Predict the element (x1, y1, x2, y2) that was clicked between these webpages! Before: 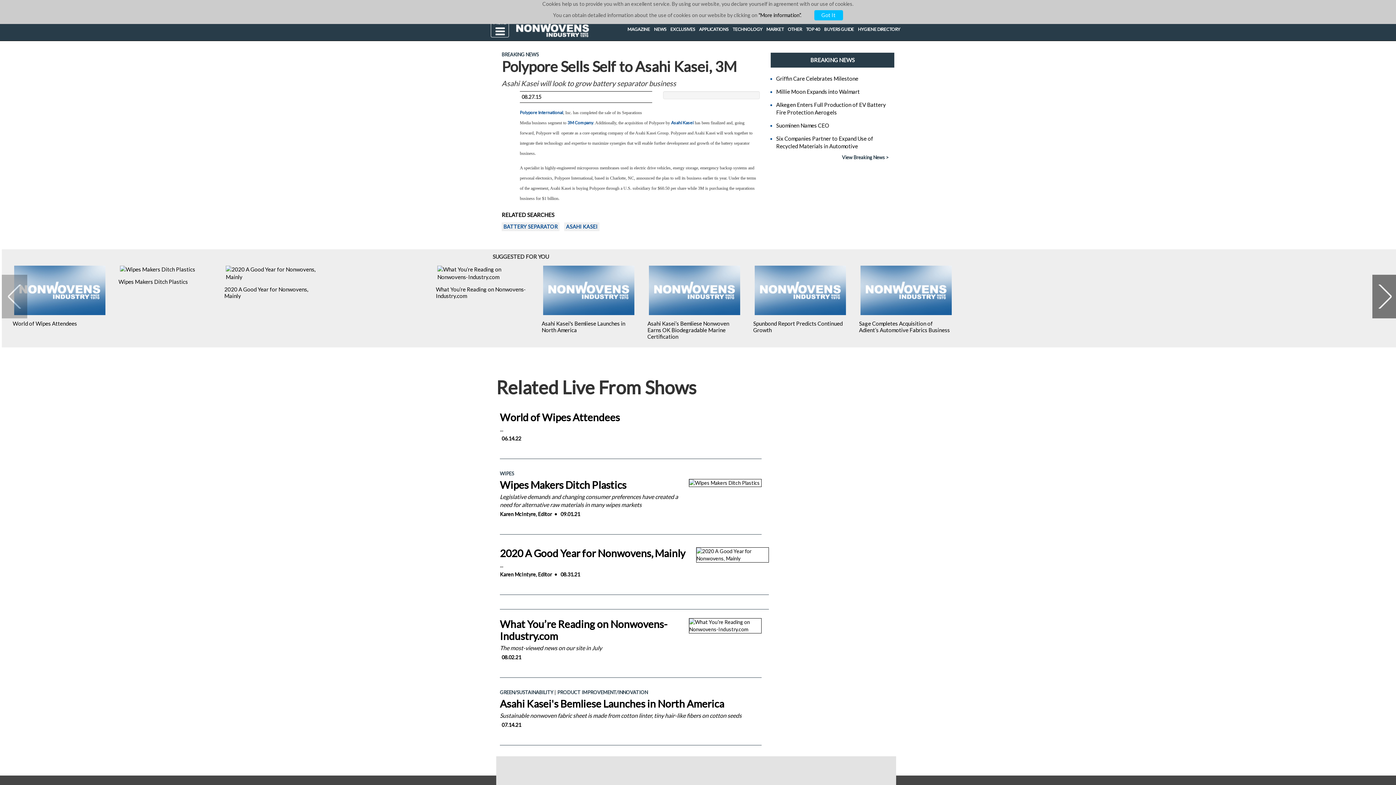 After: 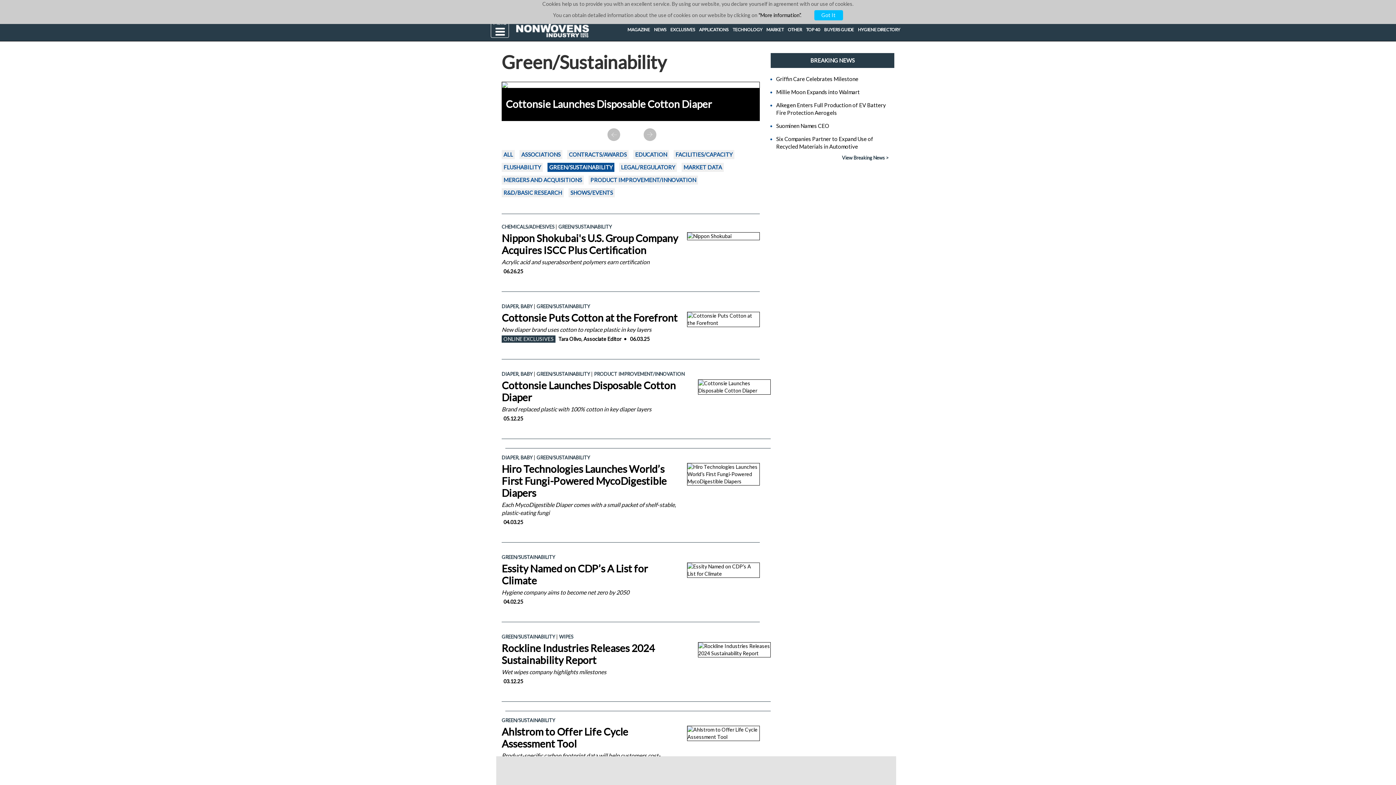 Action: bbox: (500, 690, 553, 695) label: GREEN/SUSTAINABILITY